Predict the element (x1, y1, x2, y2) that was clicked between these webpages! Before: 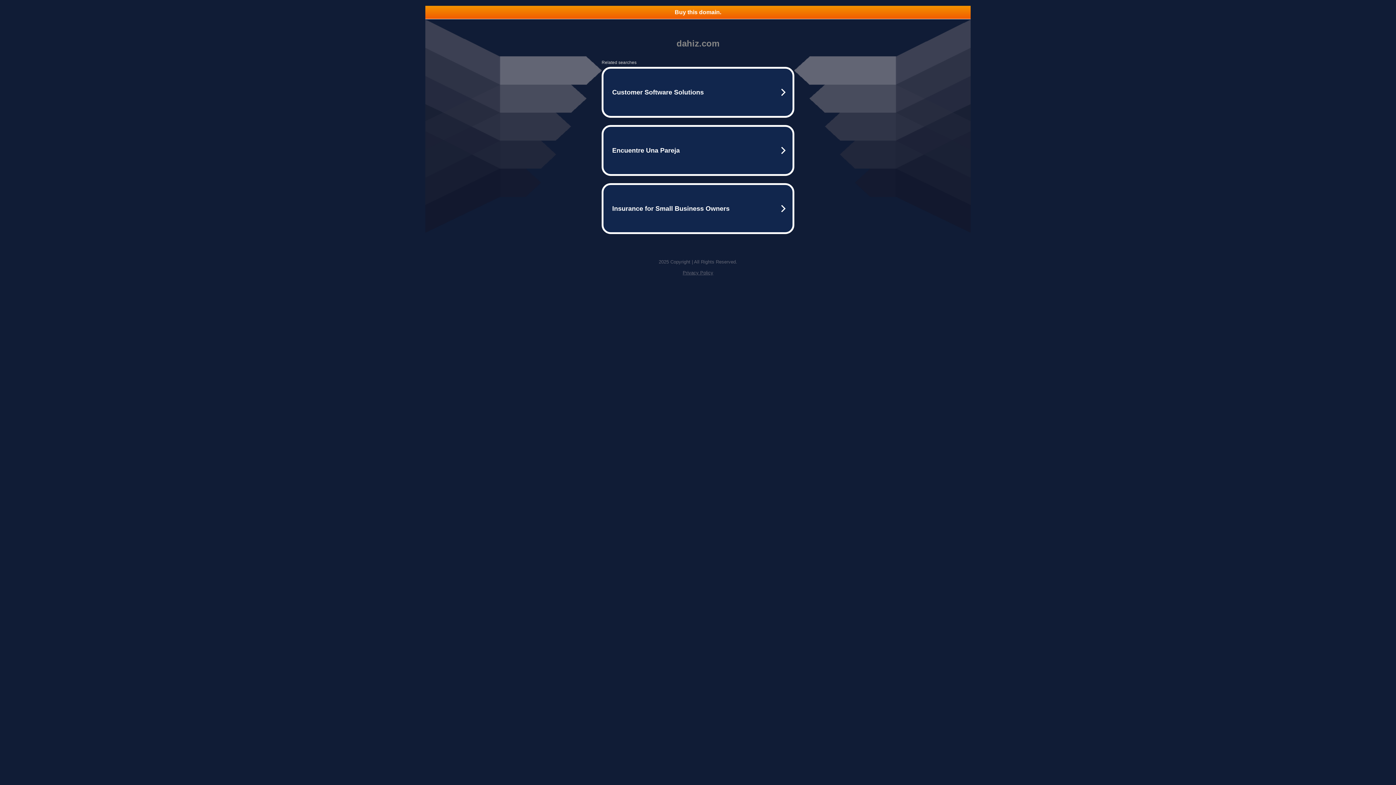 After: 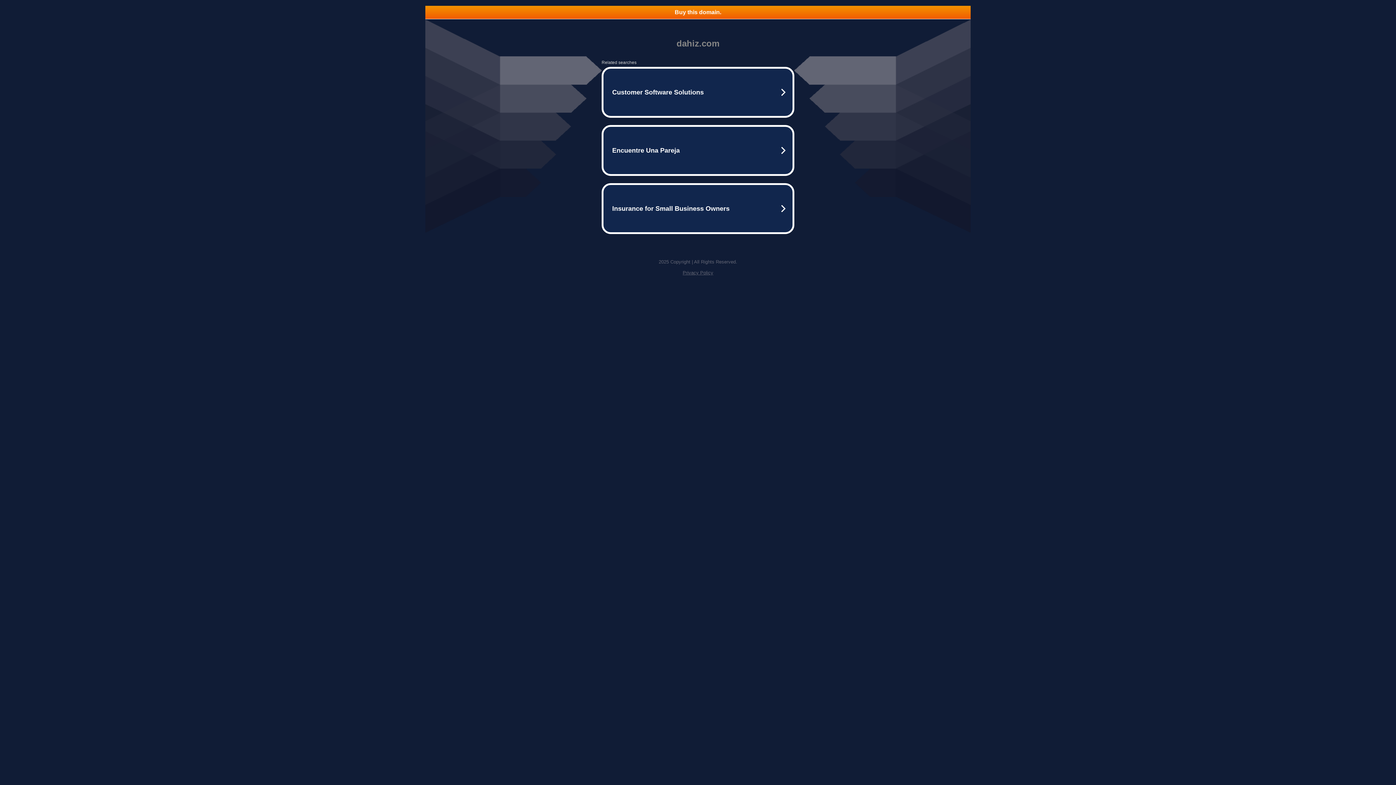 Action: label: Buy this domain. bbox: (425, 5, 970, 18)